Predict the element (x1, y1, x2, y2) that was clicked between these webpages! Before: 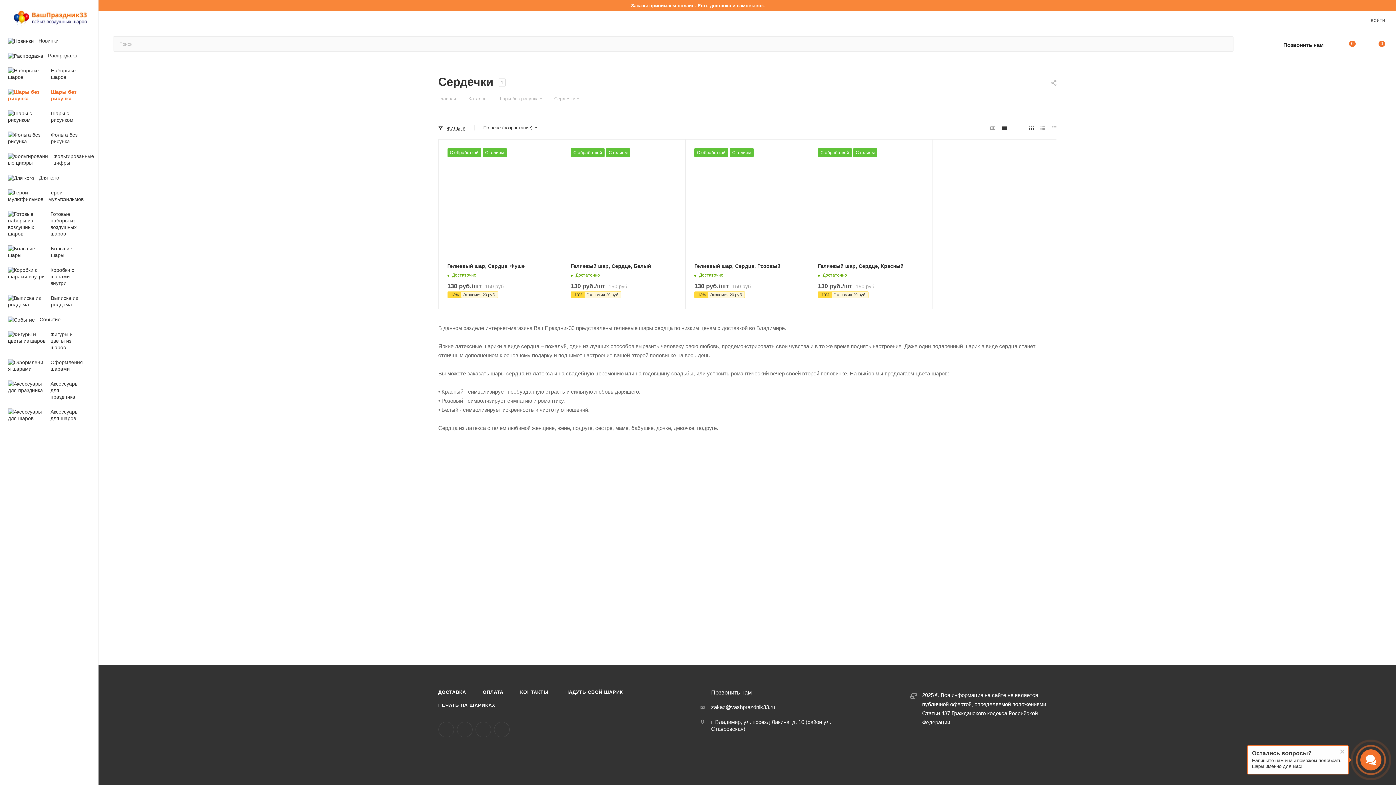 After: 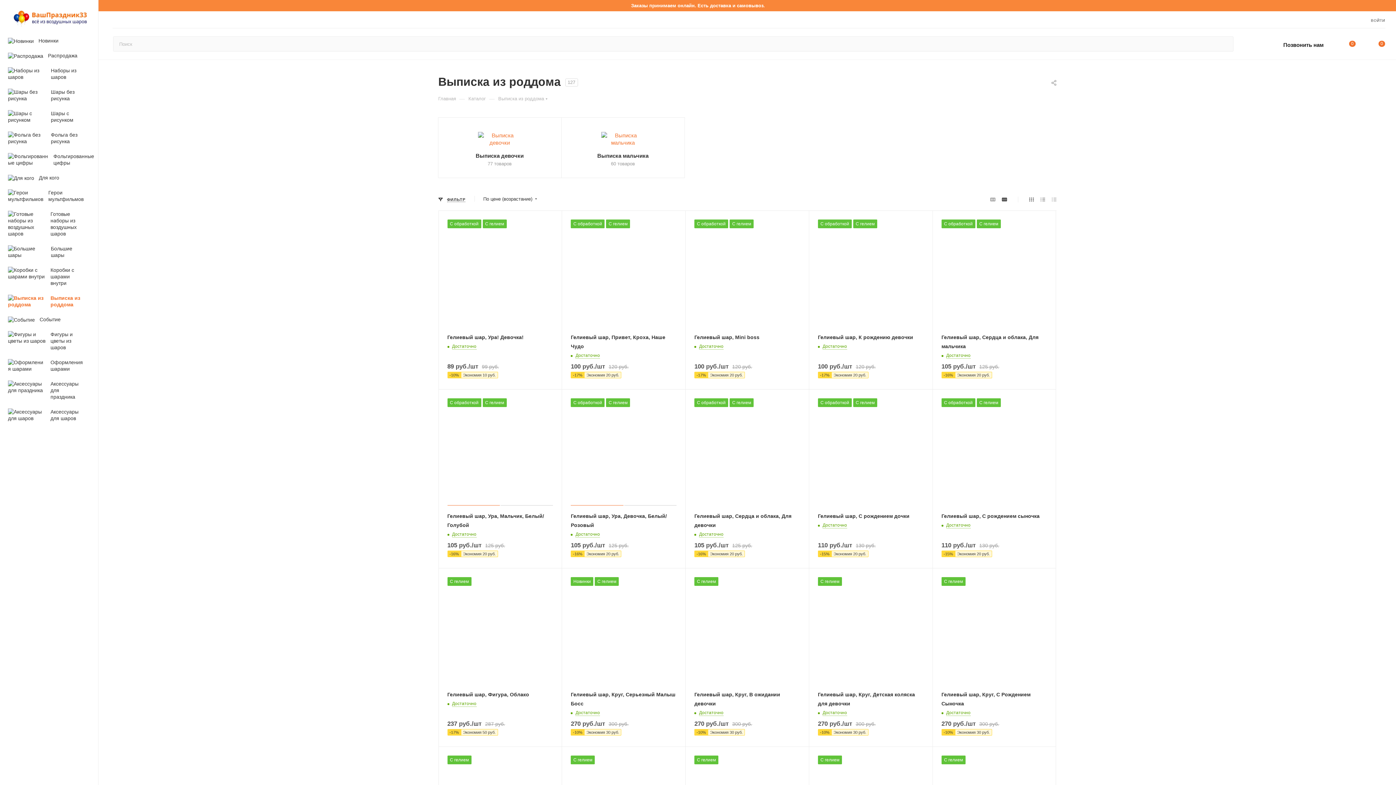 Action: label: 	Выписка из роддома bbox: (2, 290, 98, 312)